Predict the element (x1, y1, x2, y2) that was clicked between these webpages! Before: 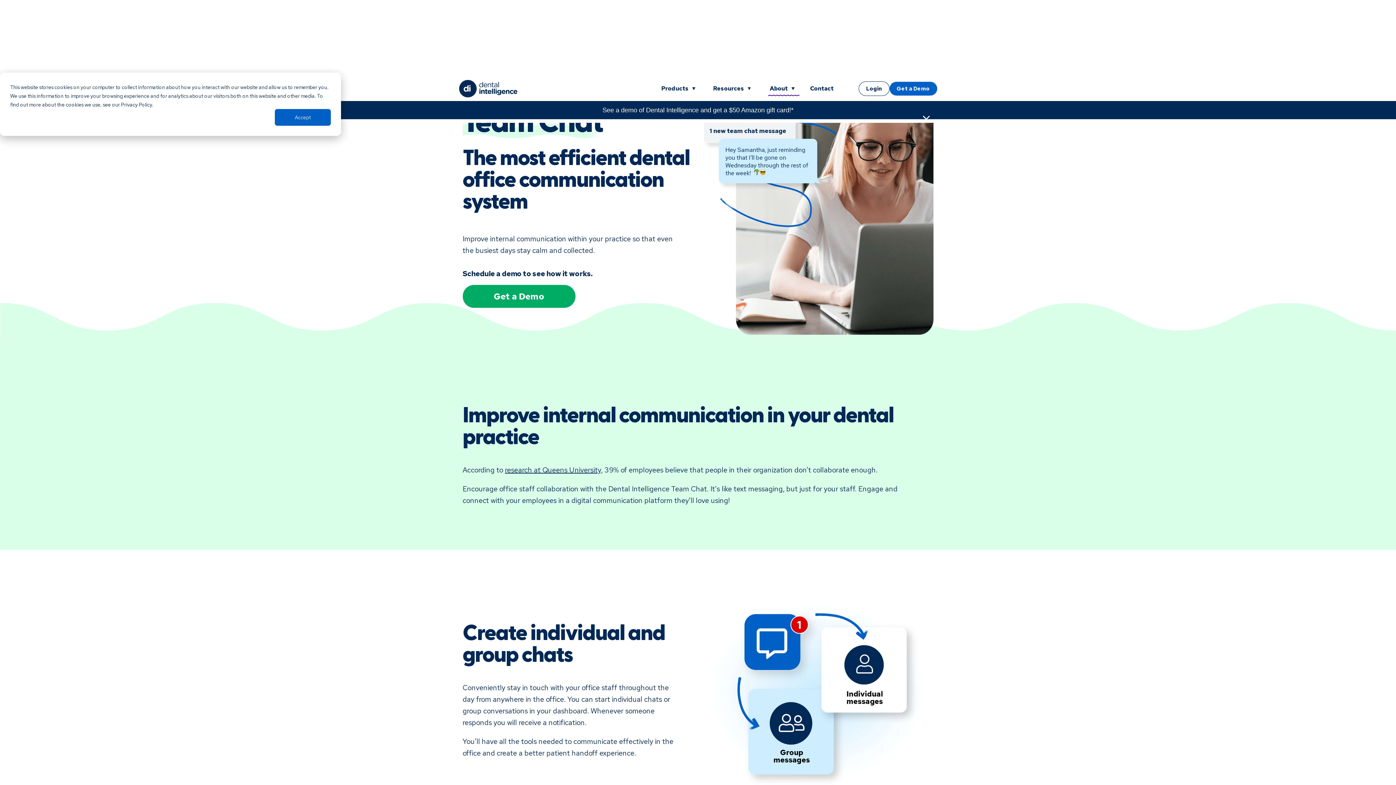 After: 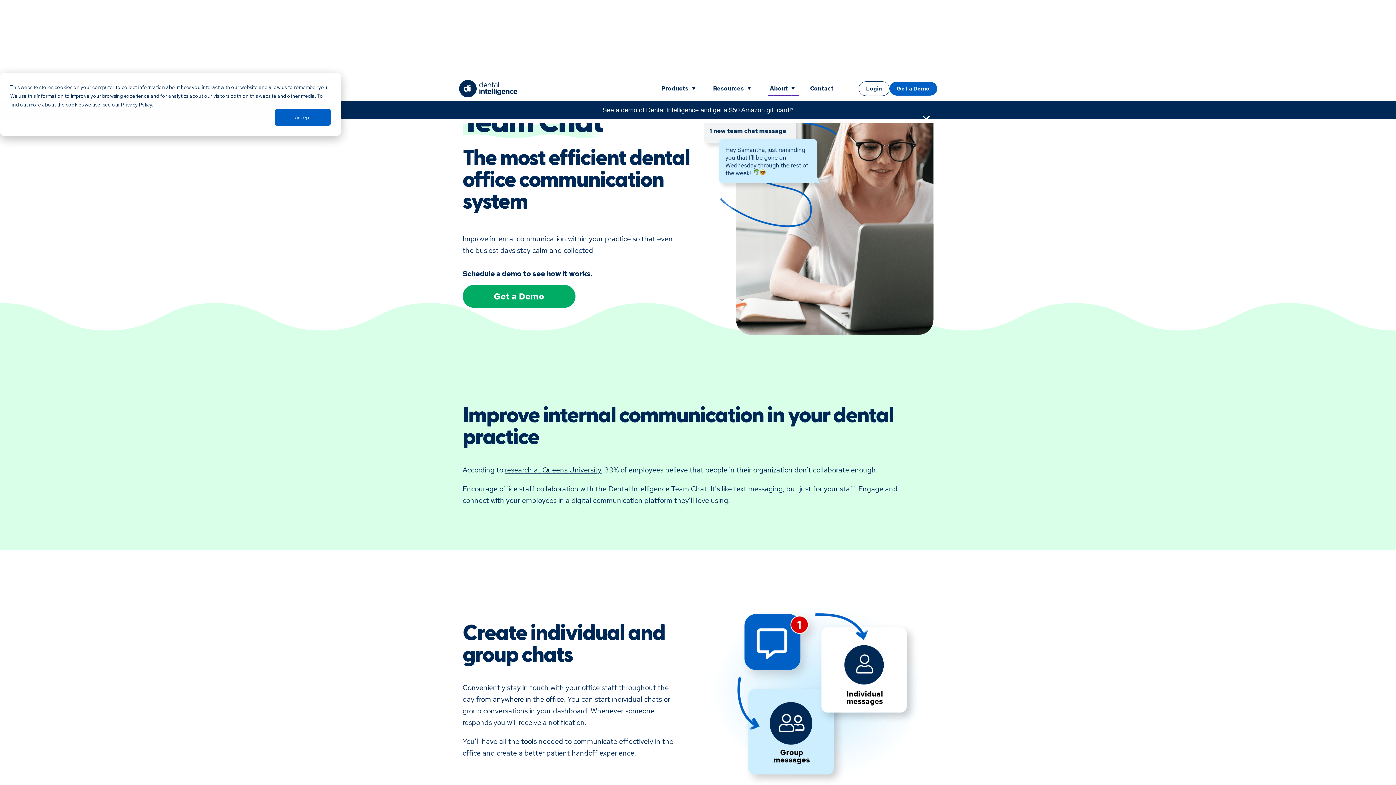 Action: label: Login bbox: (858, 81, 889, 96)